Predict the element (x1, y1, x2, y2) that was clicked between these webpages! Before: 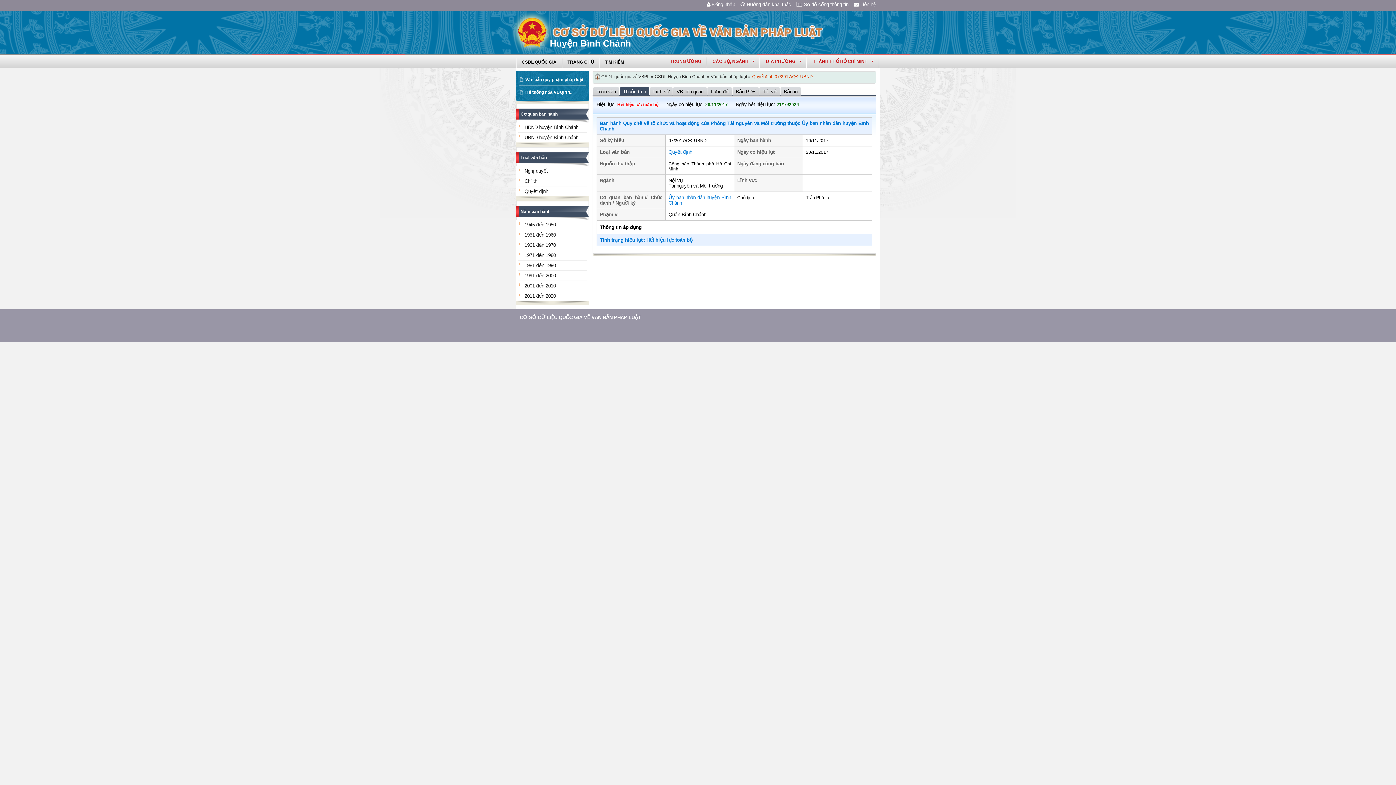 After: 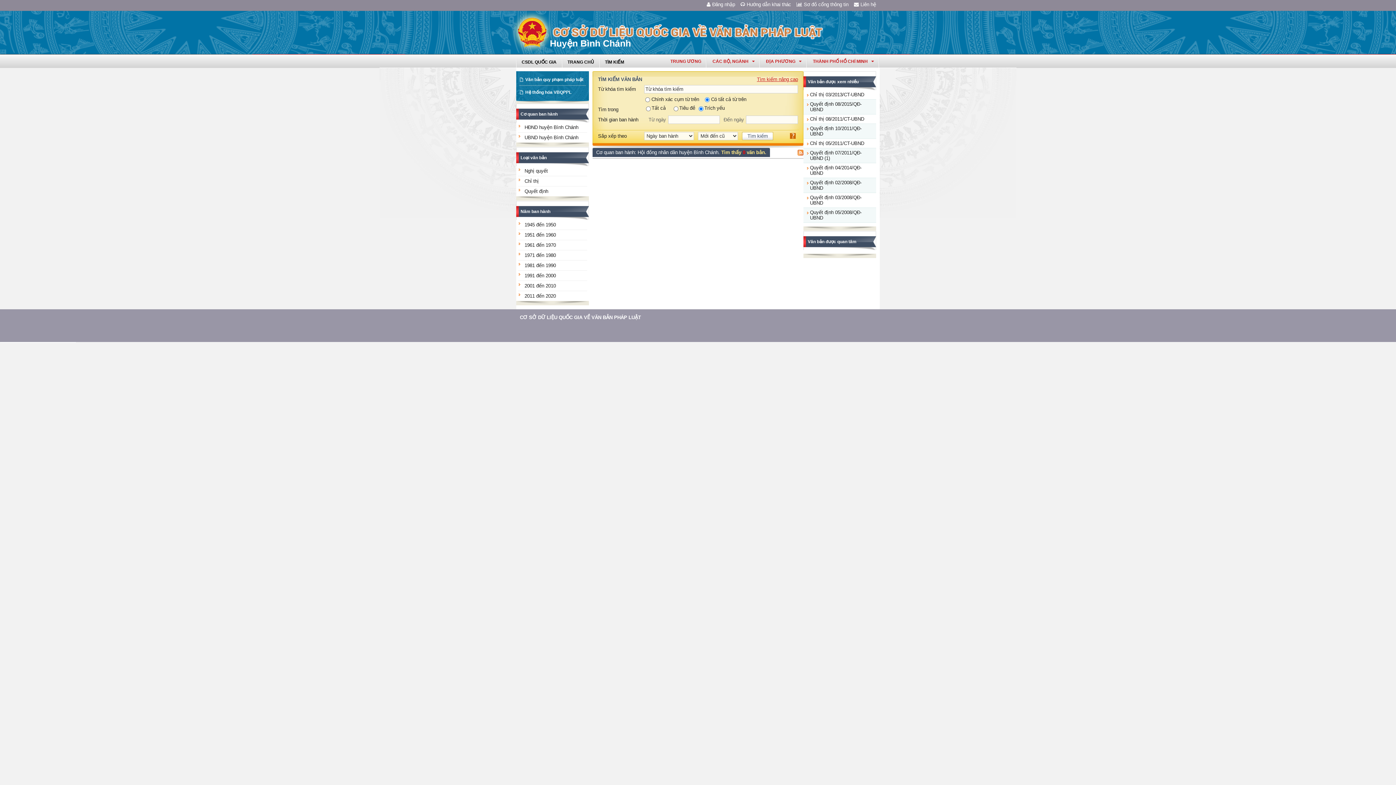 Action: bbox: (524, 124, 578, 130) label: HĐND huyện Bình Chánh